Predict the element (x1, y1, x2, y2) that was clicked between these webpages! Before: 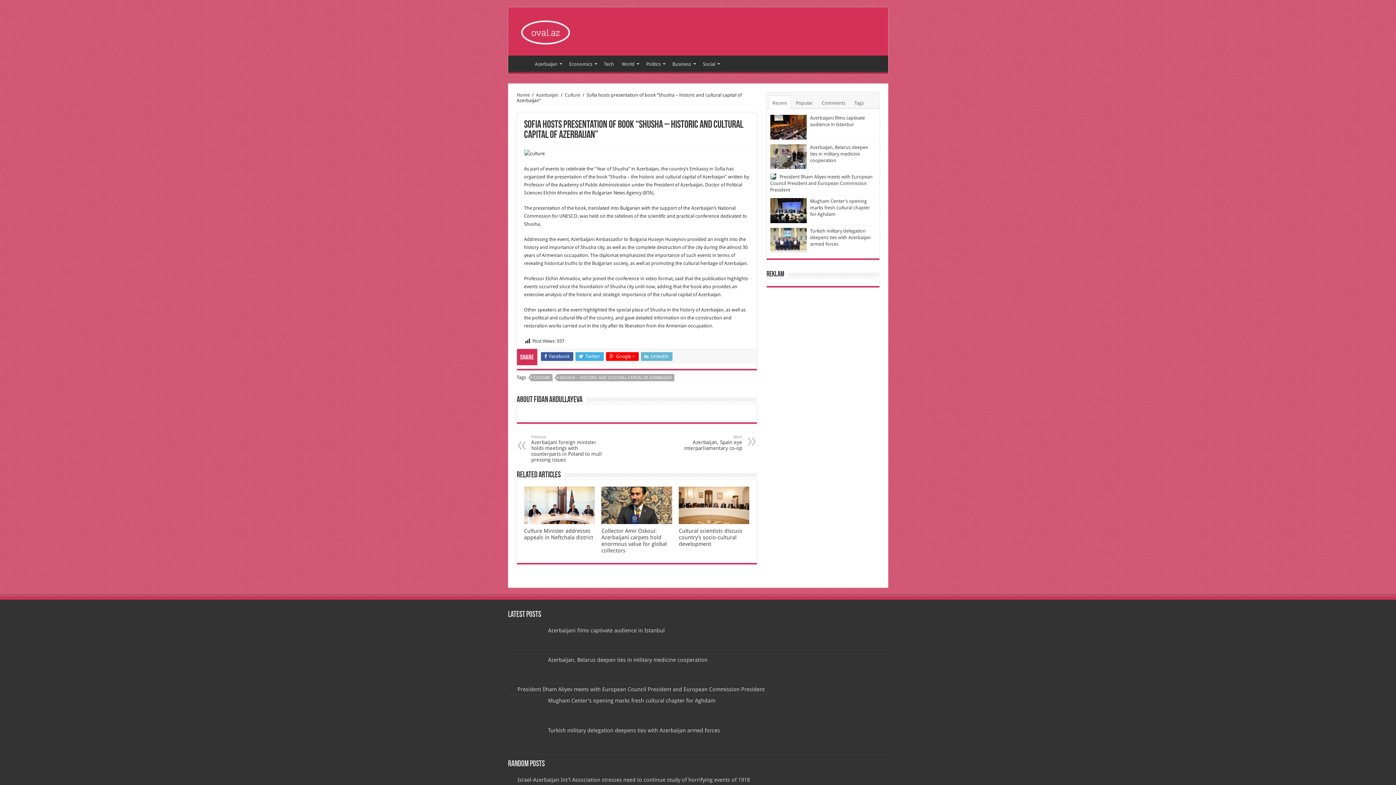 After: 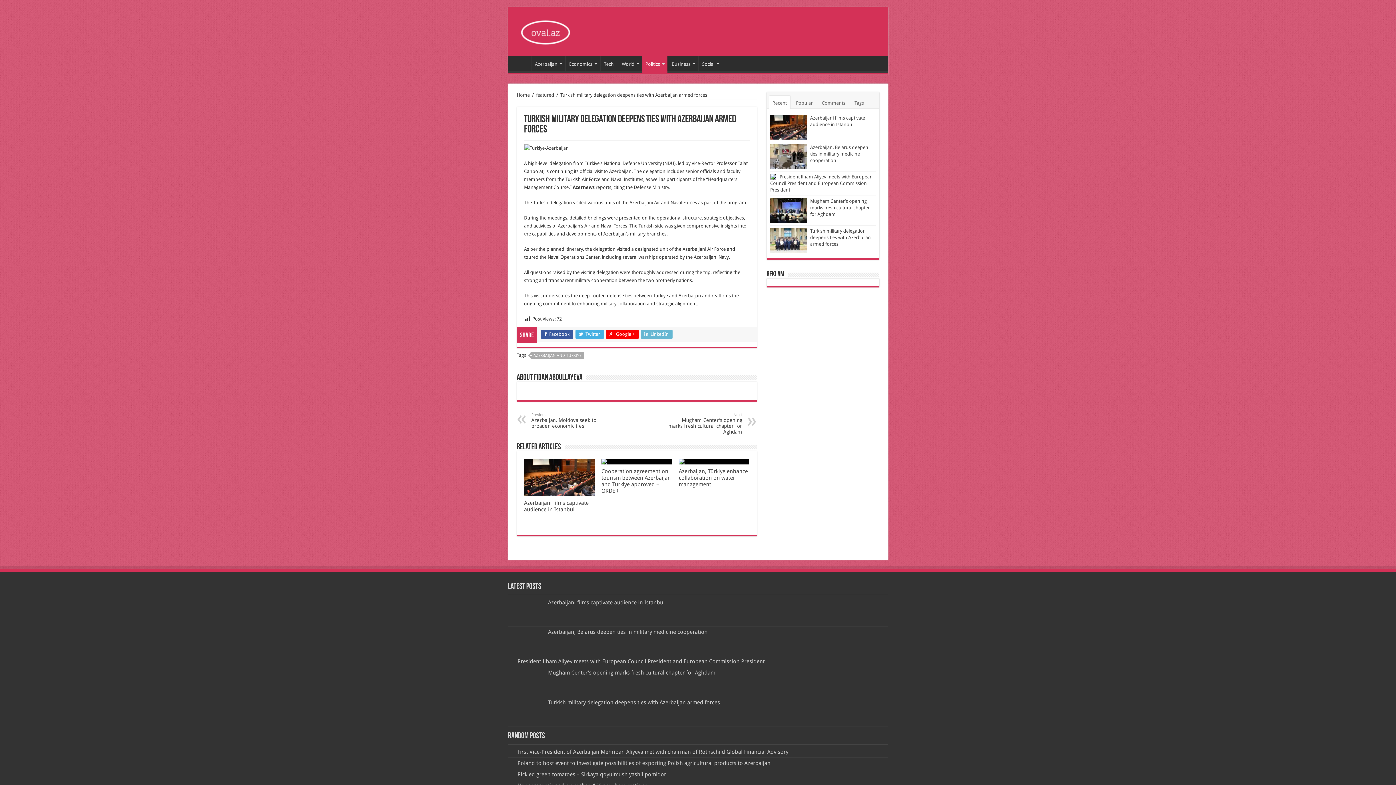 Action: label: Turkish military delegation deepens ties with Azerbaijan armed forces bbox: (548, 727, 720, 734)